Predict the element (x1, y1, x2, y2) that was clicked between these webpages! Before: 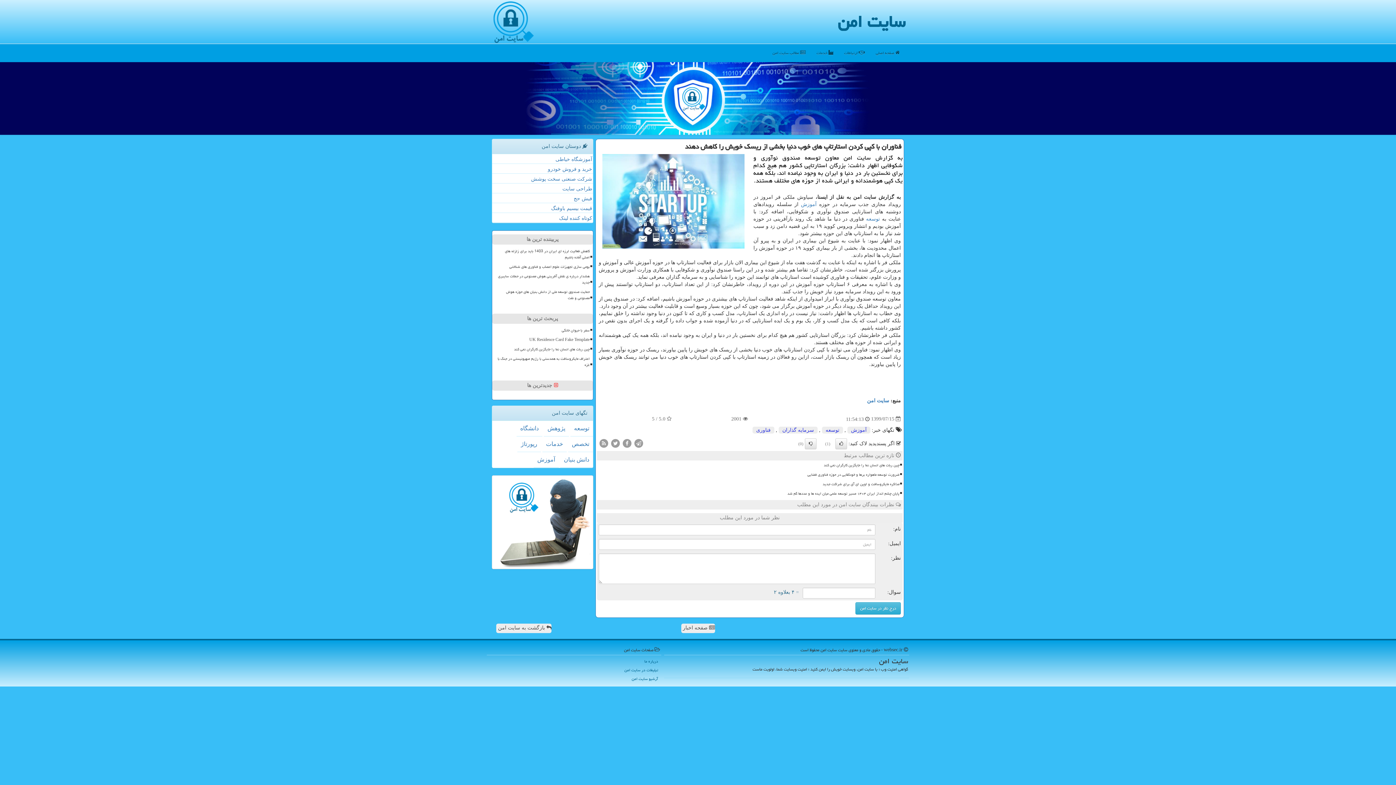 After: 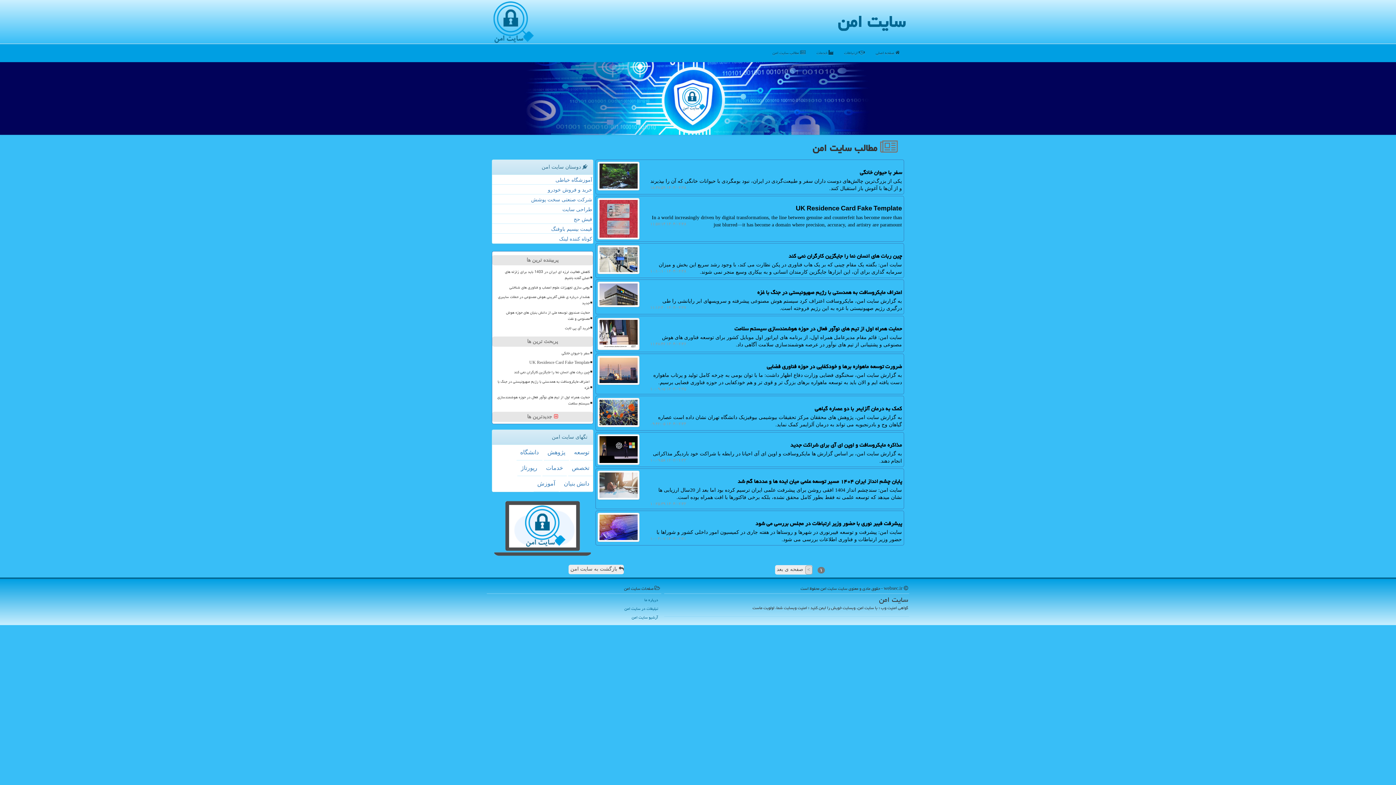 Action: label:  مطالب سایت امن bbox: (767, 44, 811, 62)